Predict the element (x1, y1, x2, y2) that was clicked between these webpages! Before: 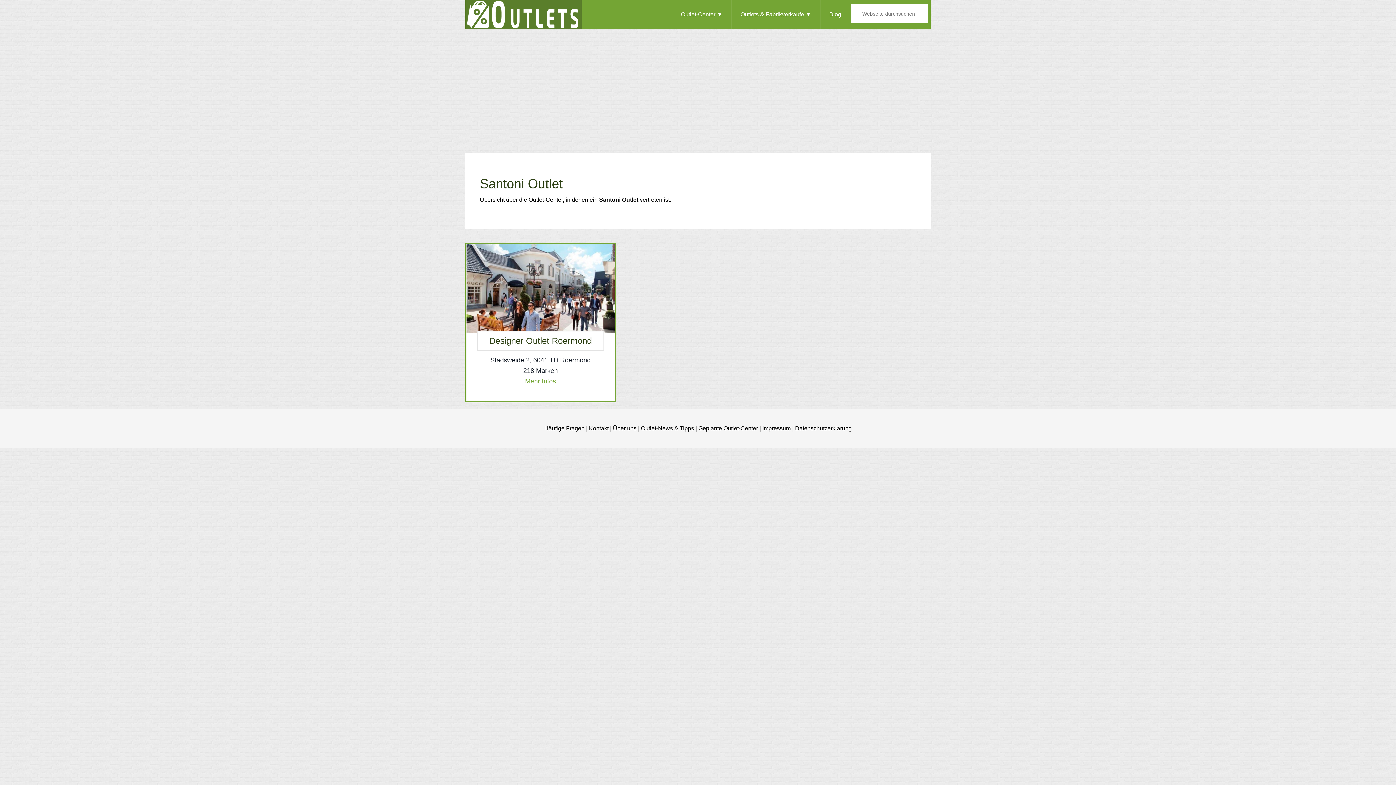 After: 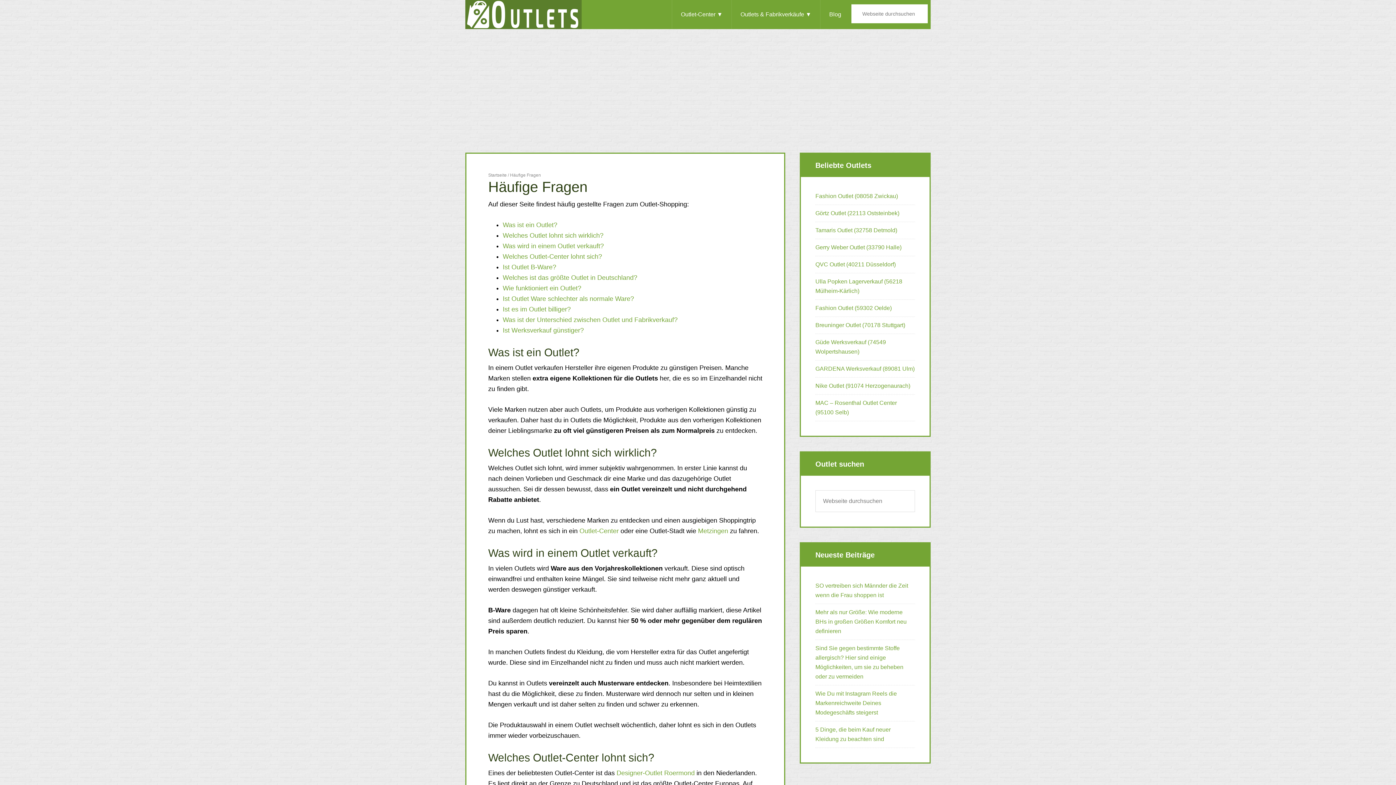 Action: label: Häufige Fragen bbox: (544, 425, 584, 431)